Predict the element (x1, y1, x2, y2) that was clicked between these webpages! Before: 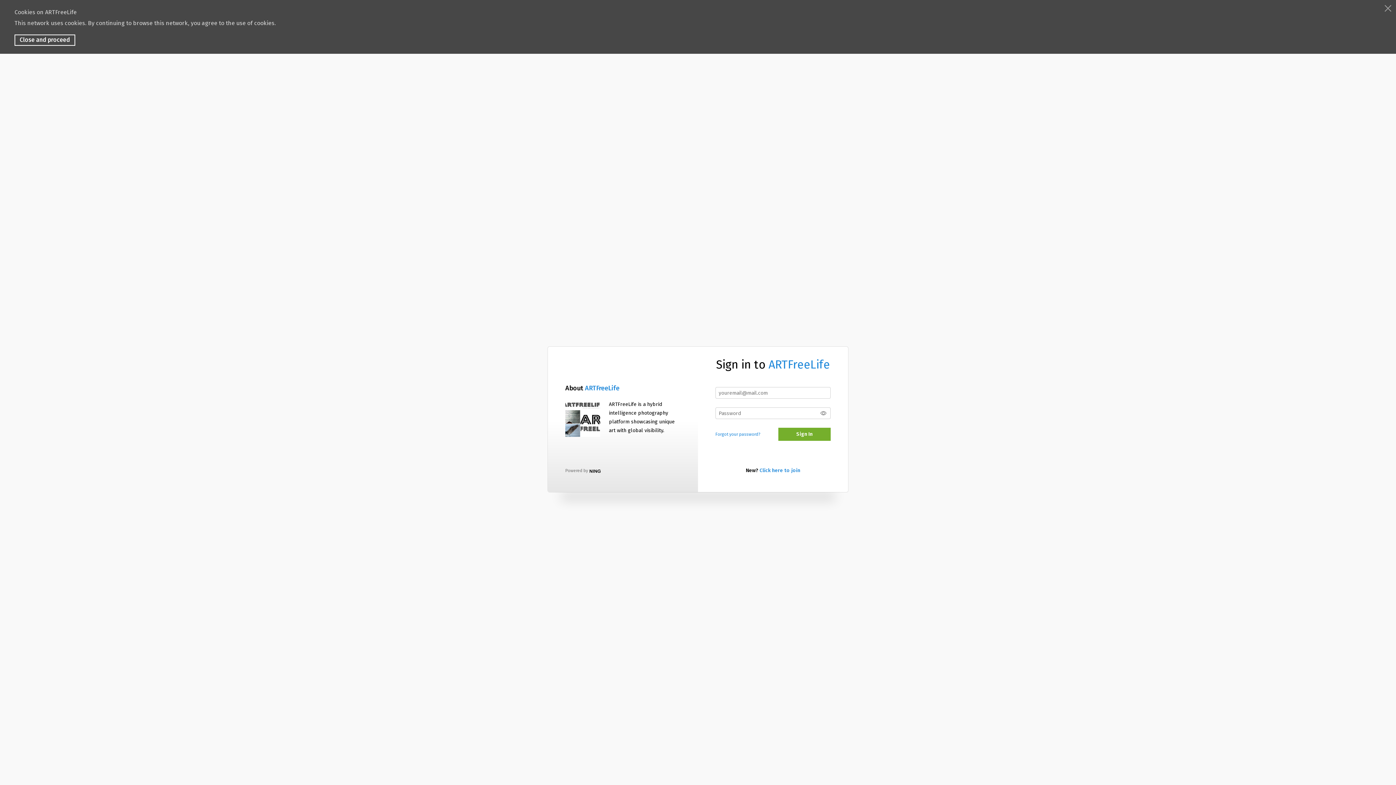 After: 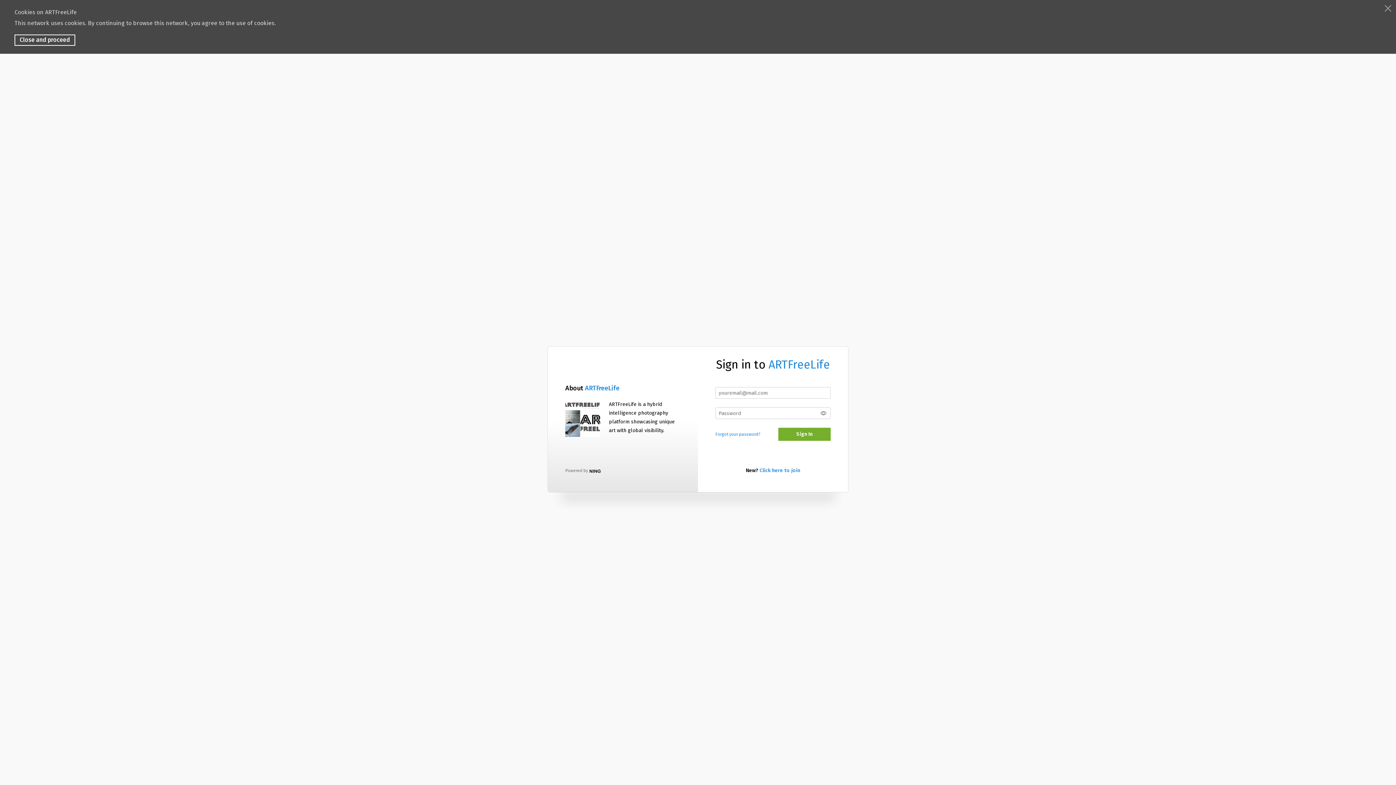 Action: bbox: (768, 357, 830, 371) label: ARTFreeLife